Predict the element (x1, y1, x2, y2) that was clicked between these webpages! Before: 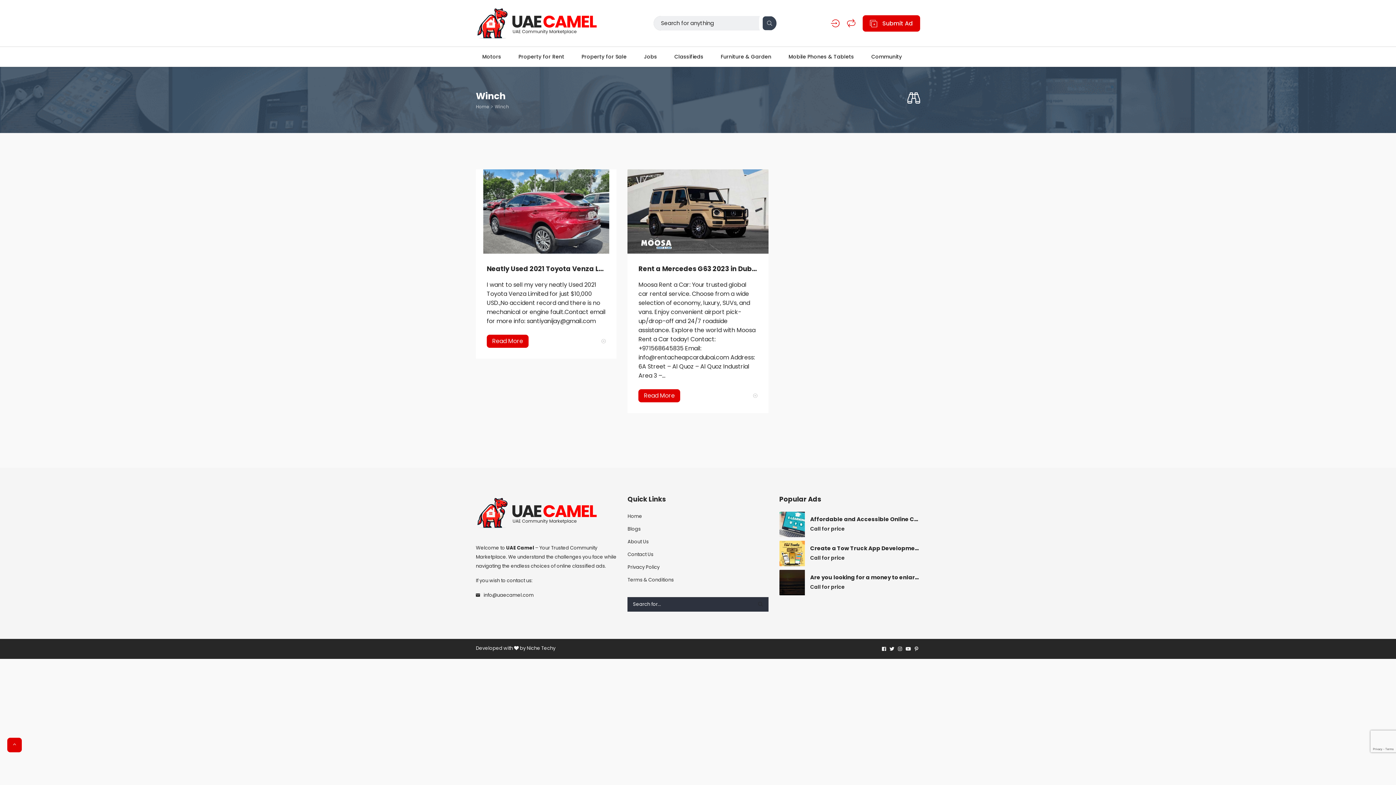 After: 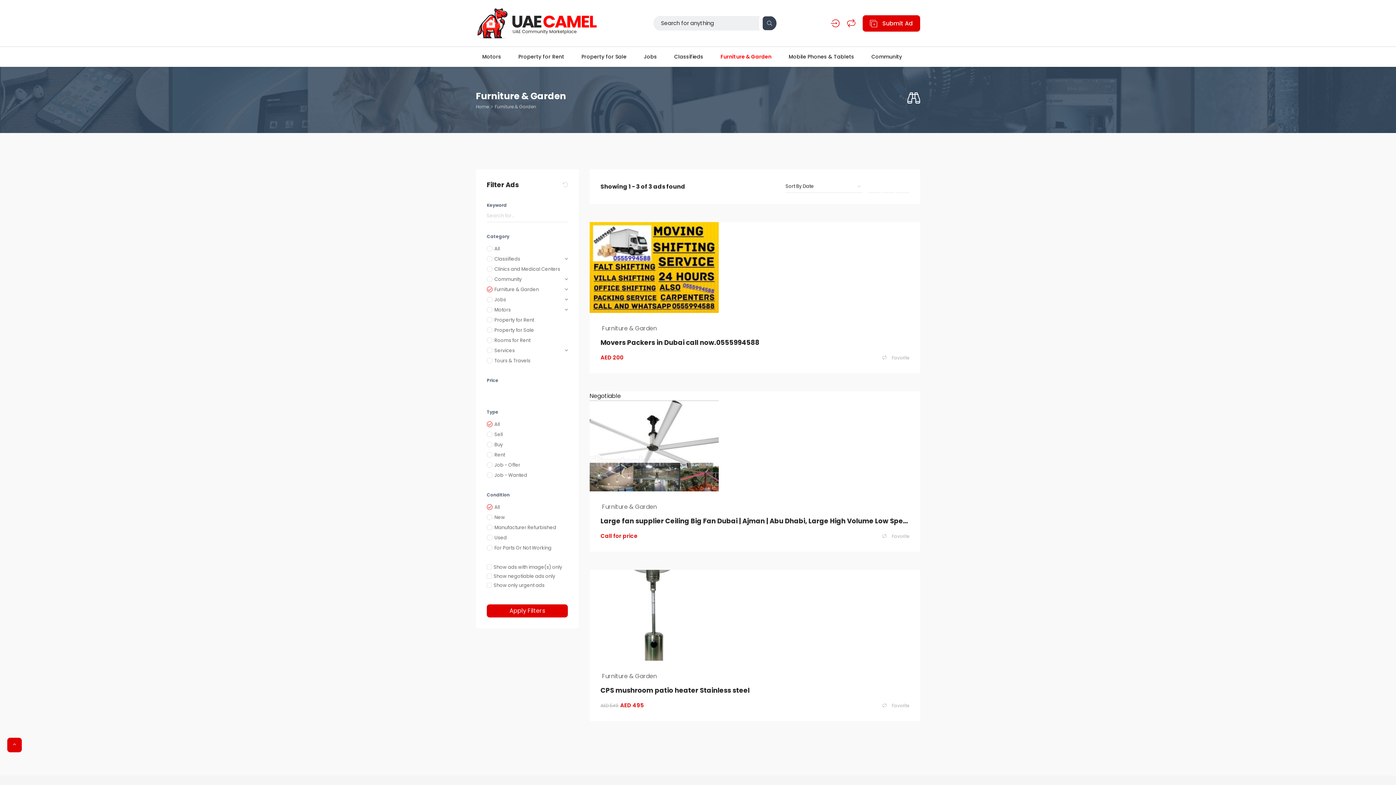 Action: label: Furniture & Garden bbox: (715, 46, 776, 66)